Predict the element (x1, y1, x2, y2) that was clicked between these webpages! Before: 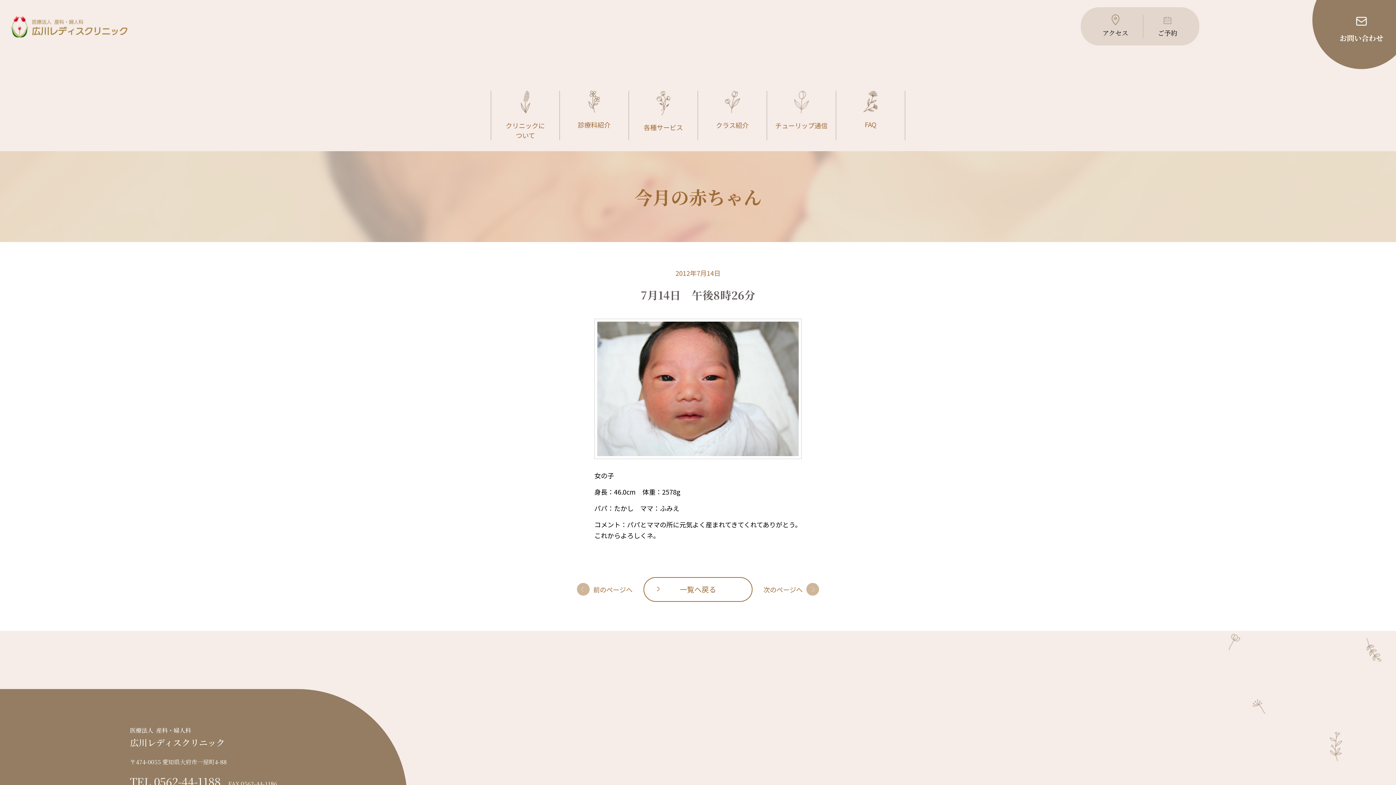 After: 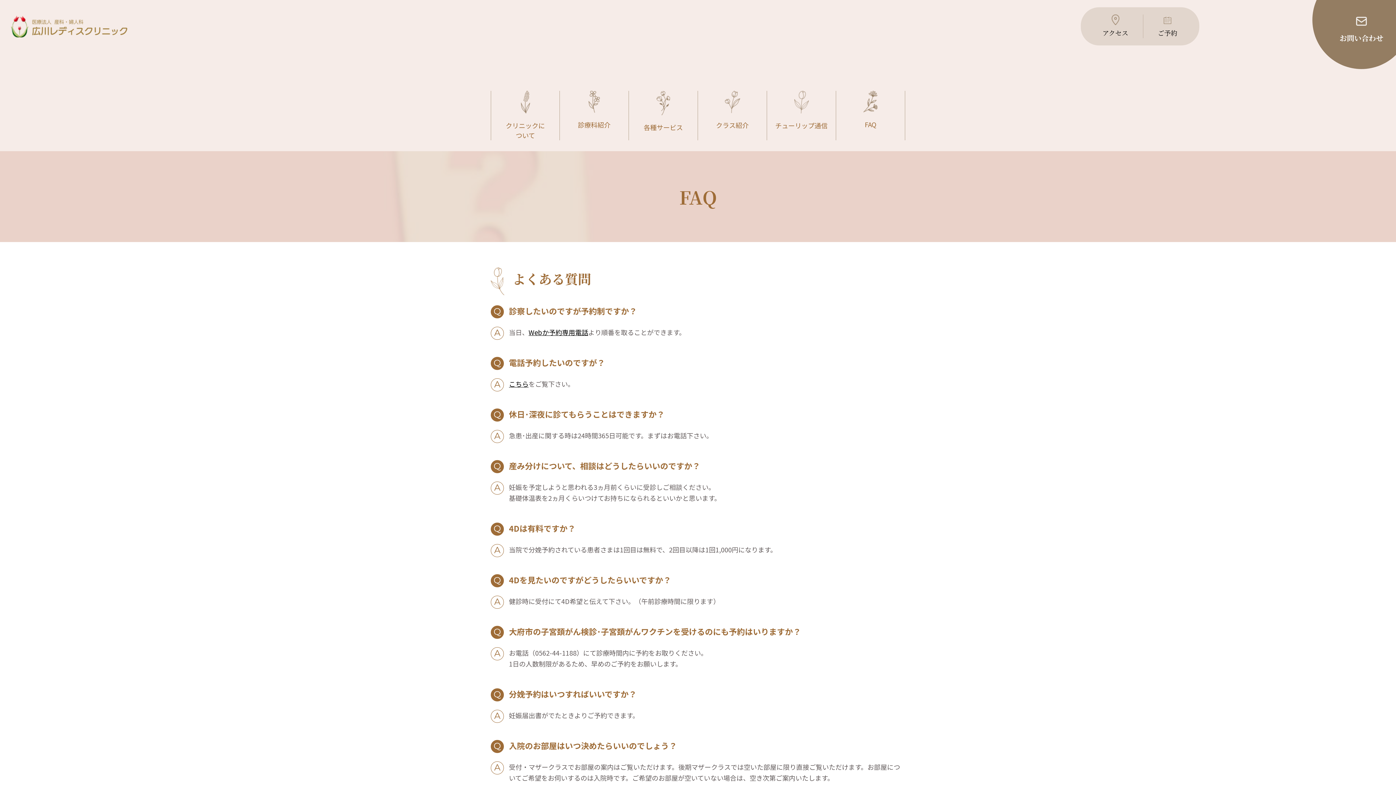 Action: bbox: (836, 90, 905, 129) label: FAQ